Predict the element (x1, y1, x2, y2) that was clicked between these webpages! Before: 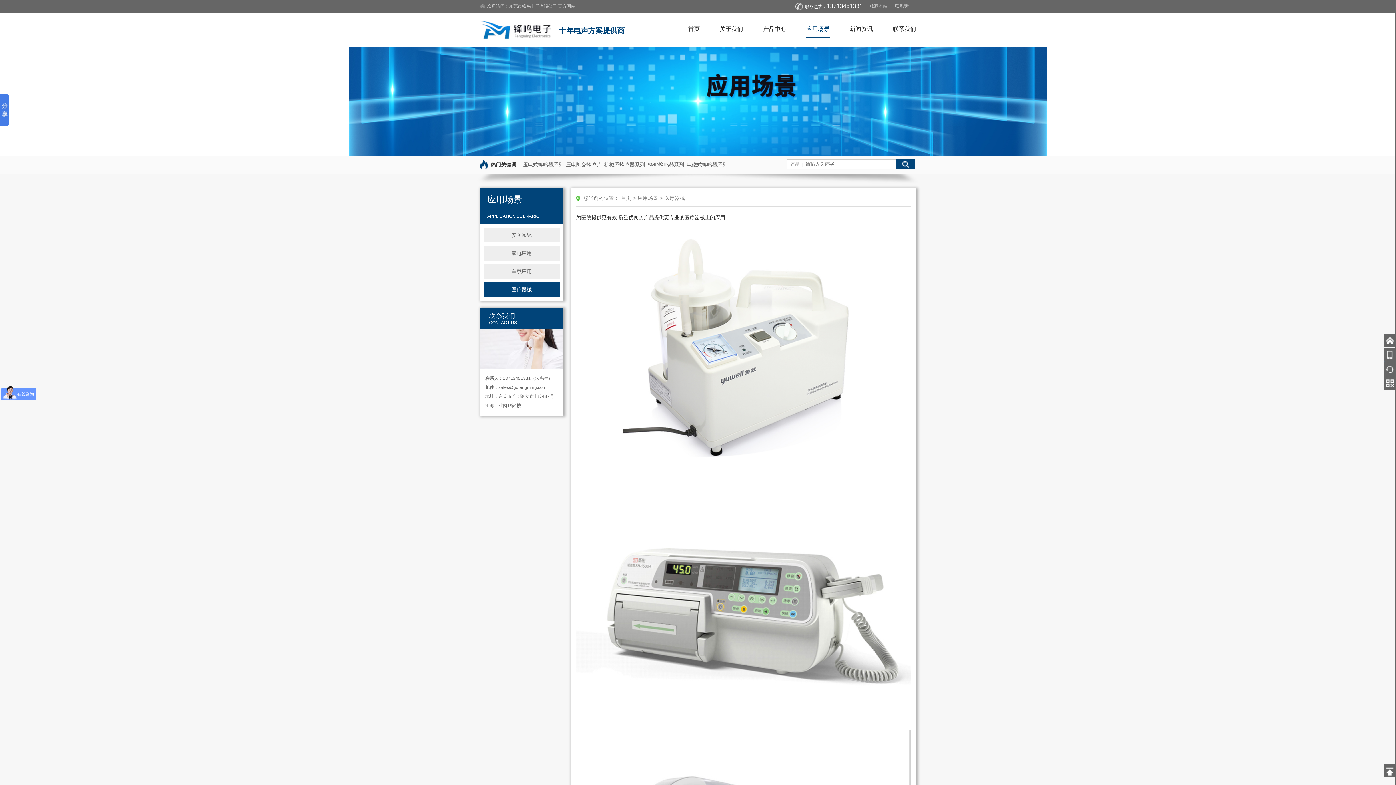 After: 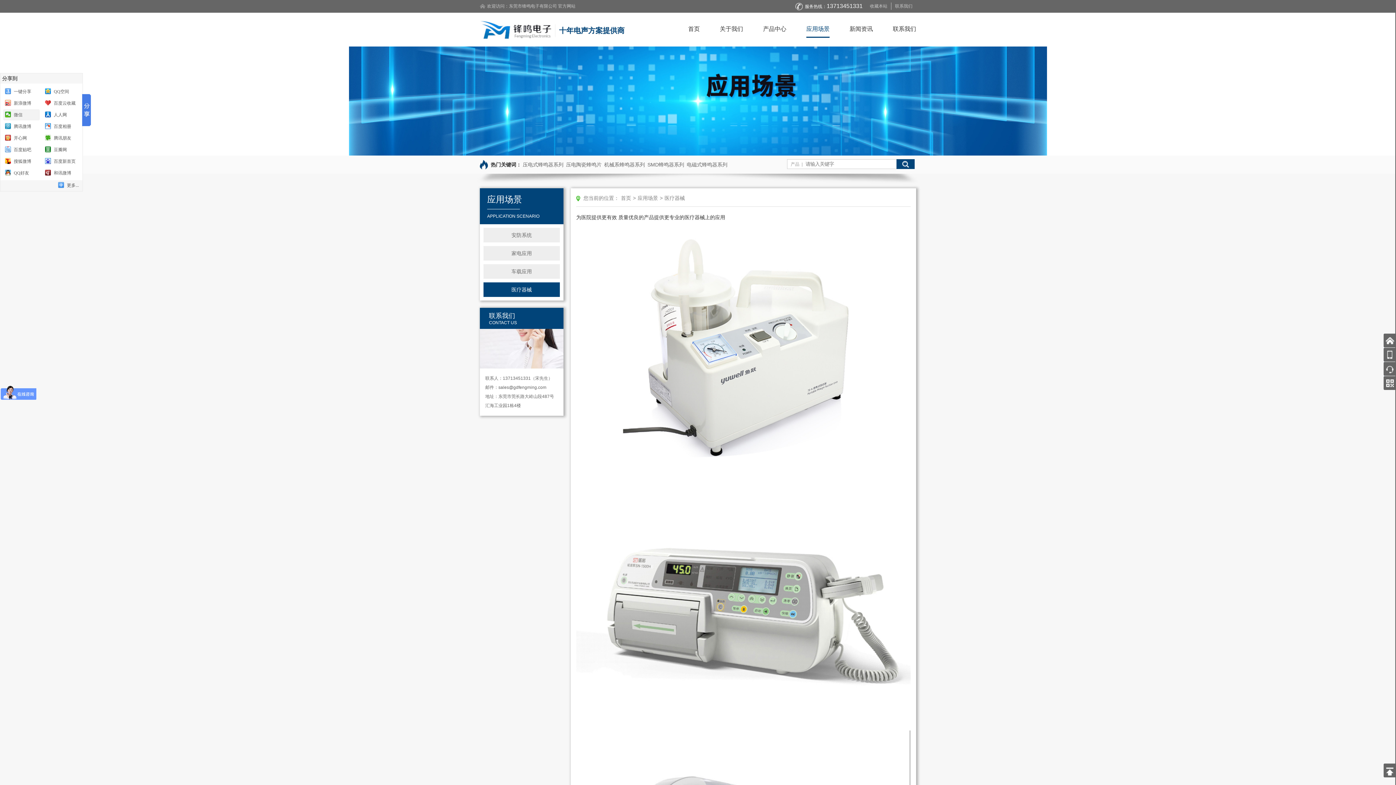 Action: bbox: (0, 94, 8, 126)